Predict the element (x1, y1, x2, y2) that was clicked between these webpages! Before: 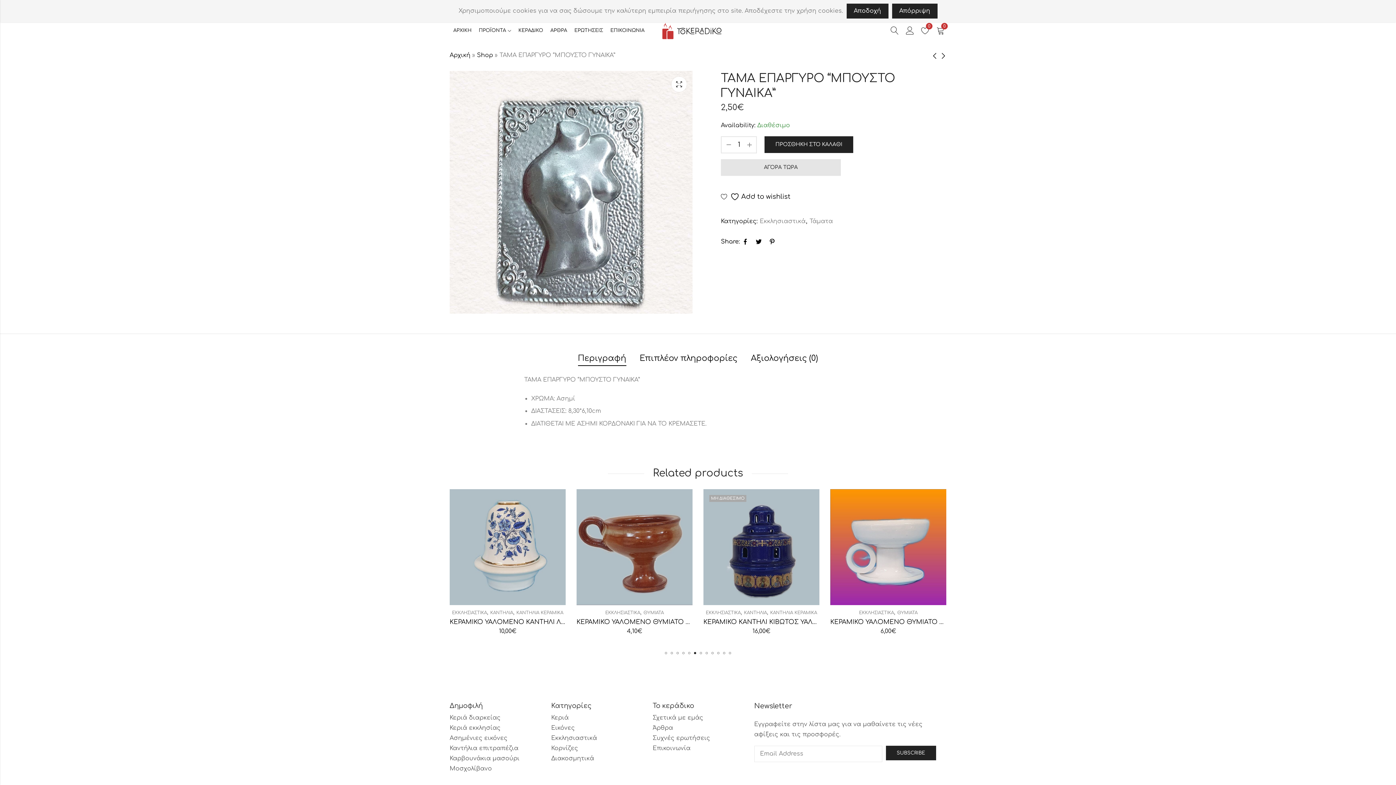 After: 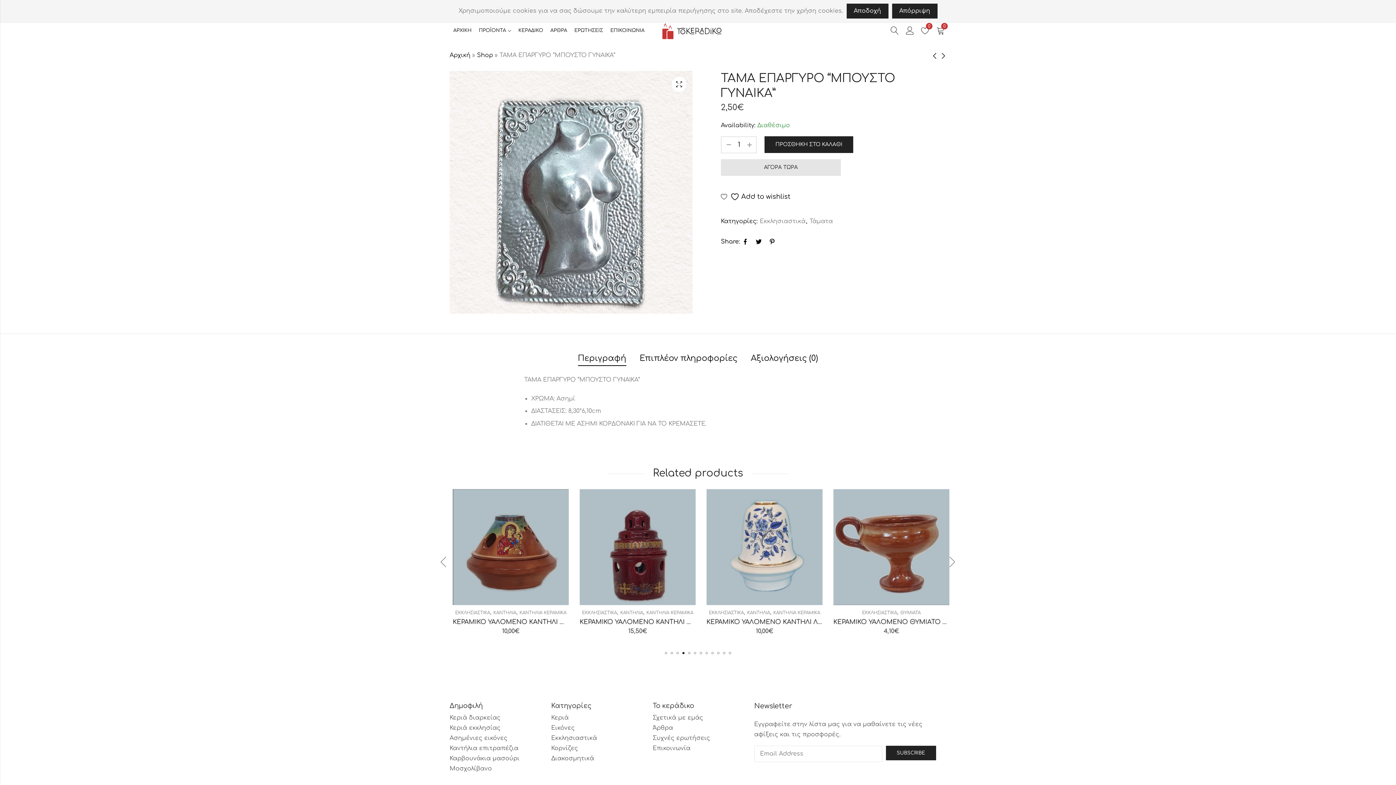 Action: label: Go to slide 8 bbox: (705, 652, 708, 654)